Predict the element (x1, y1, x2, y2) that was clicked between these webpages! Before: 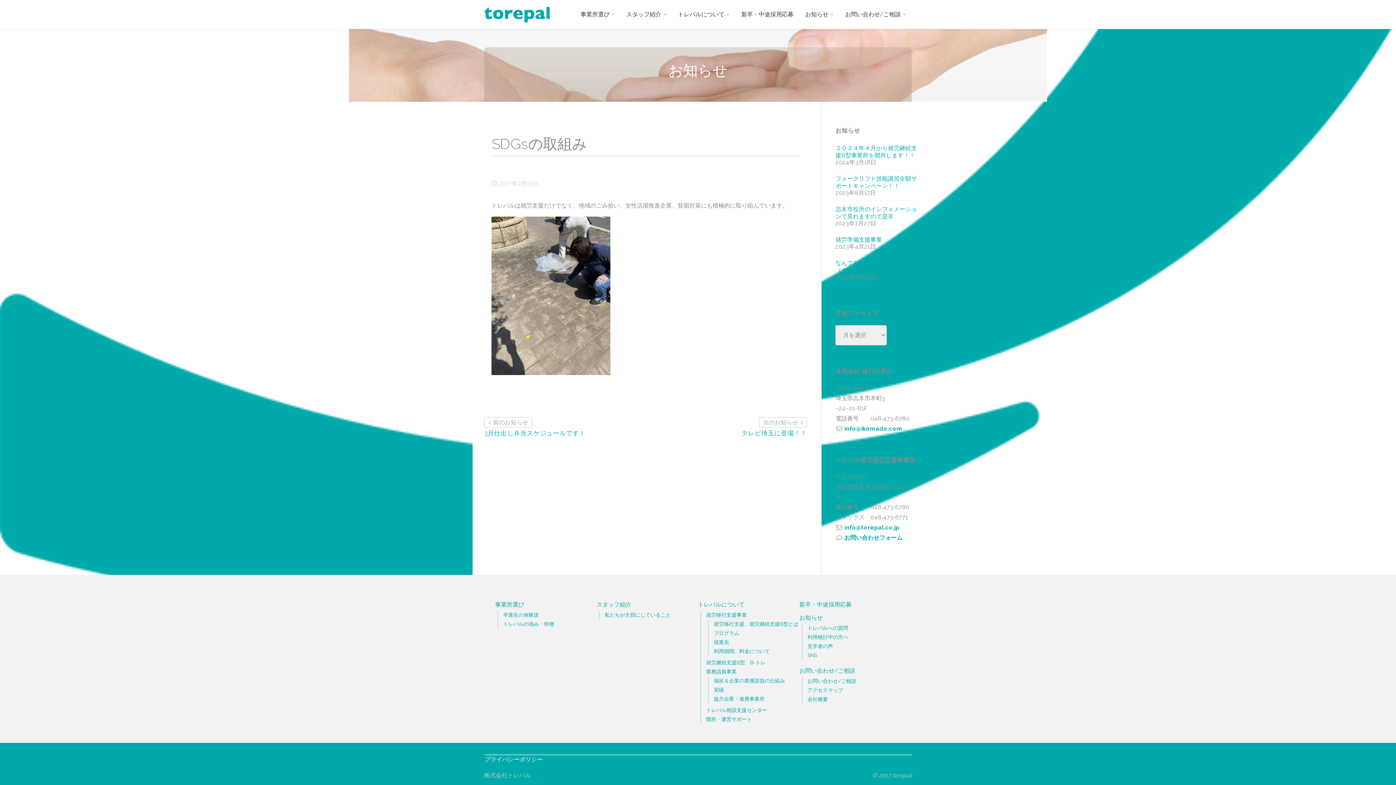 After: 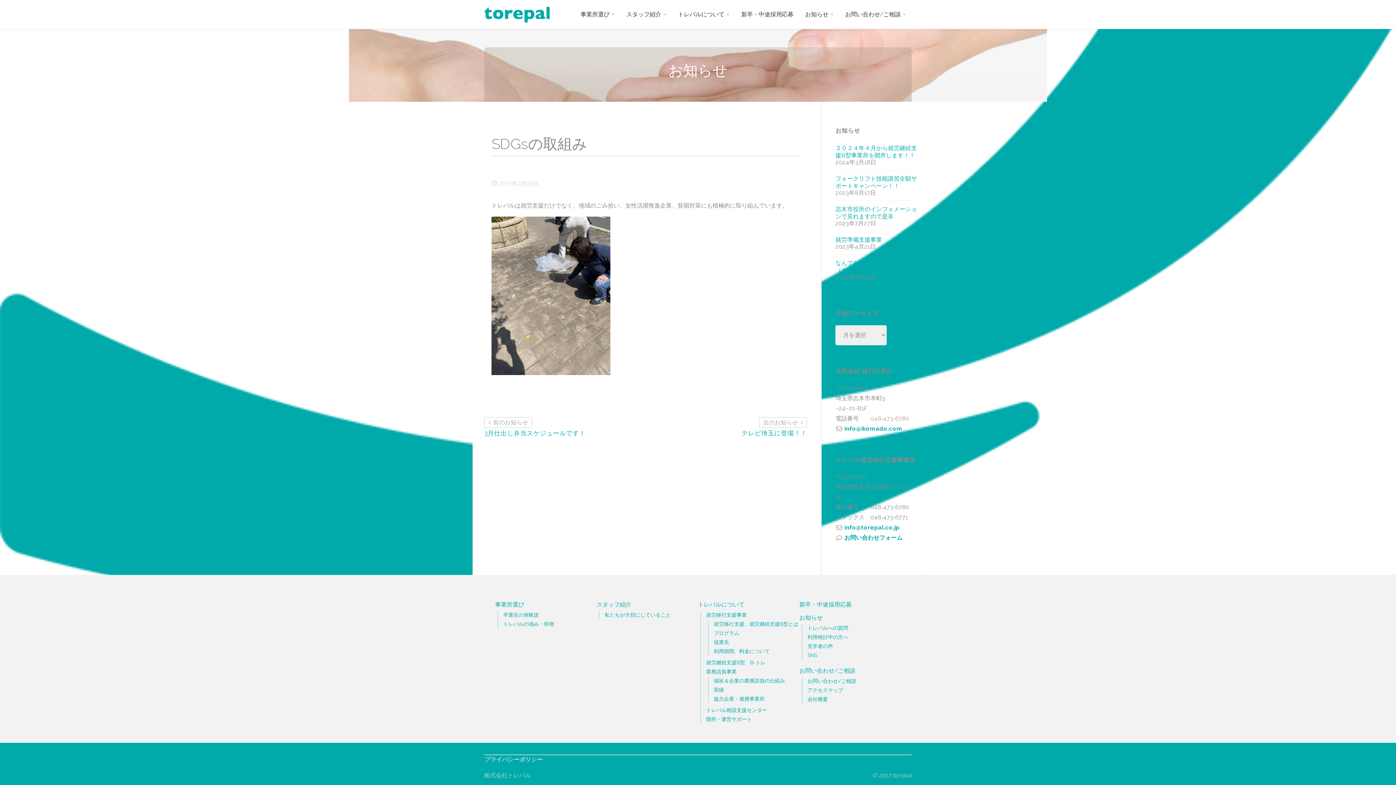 Action: bbox: (870, 415, 909, 422) label: 048‐473‐6780